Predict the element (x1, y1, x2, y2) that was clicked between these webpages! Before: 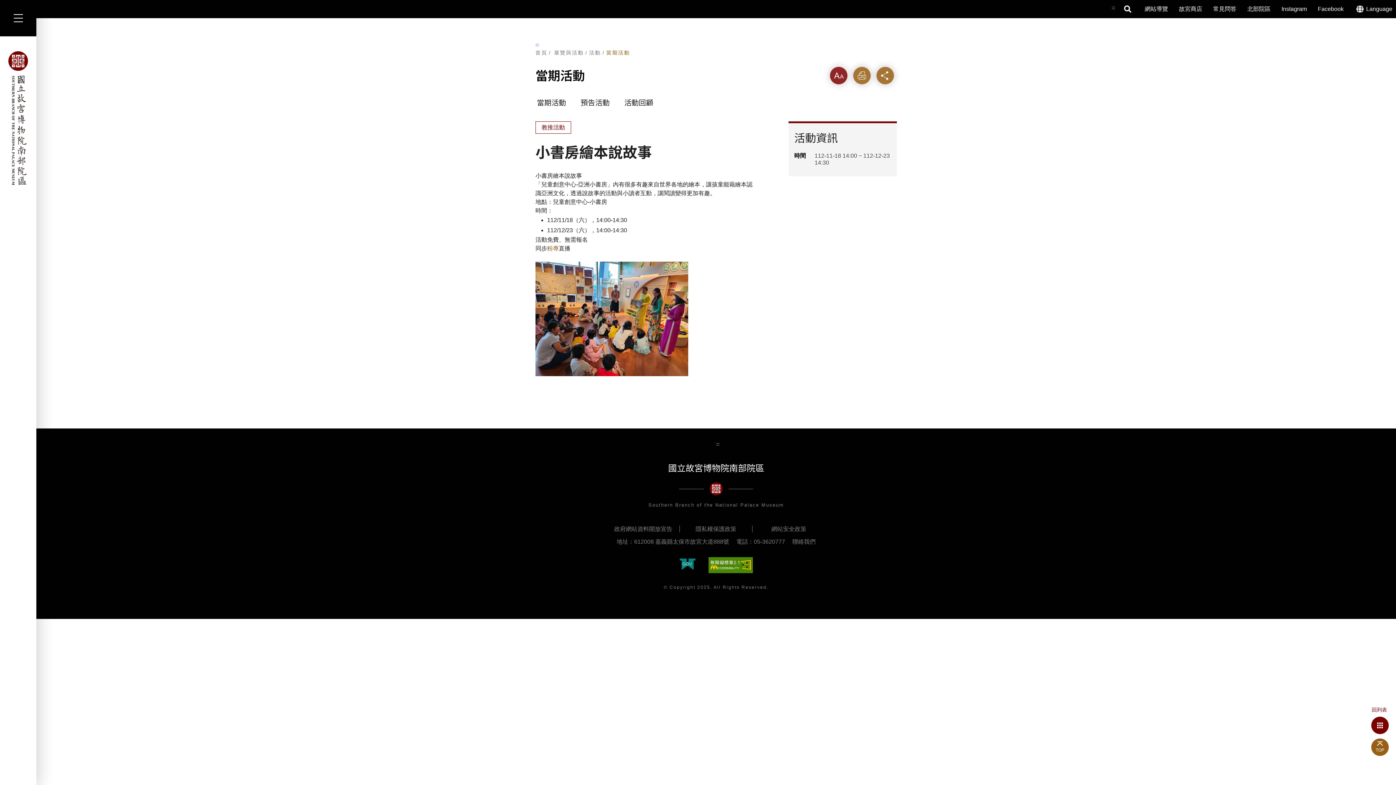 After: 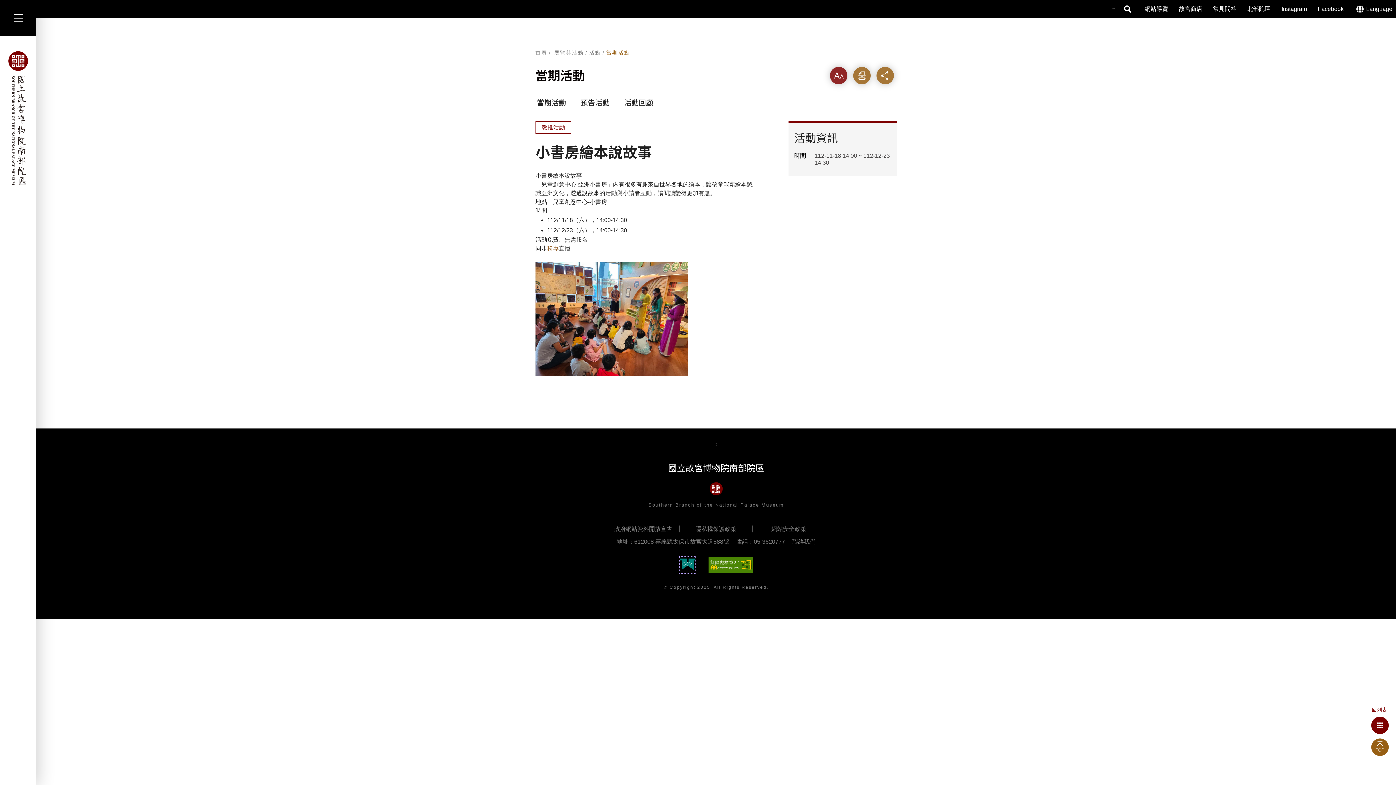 Action: bbox: (679, 557, 695, 573)